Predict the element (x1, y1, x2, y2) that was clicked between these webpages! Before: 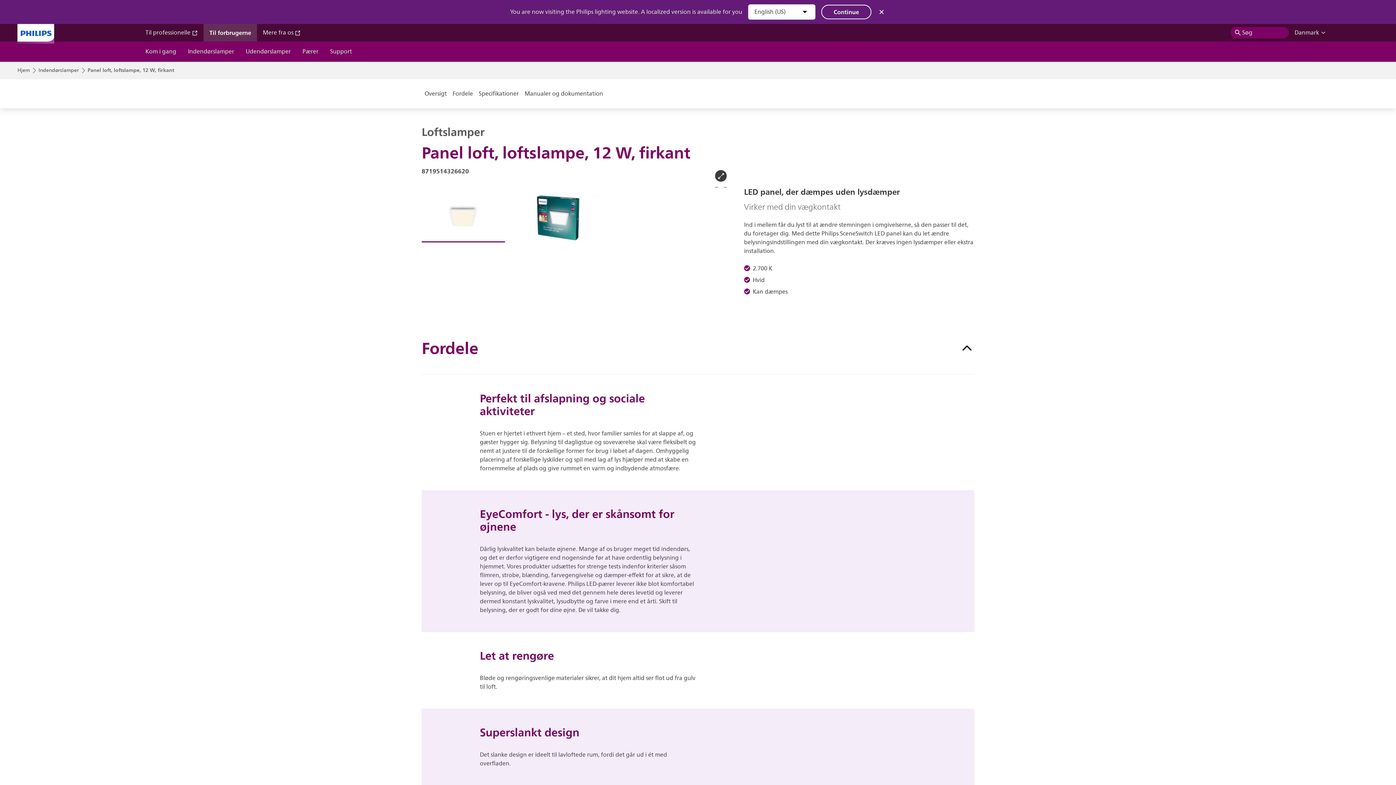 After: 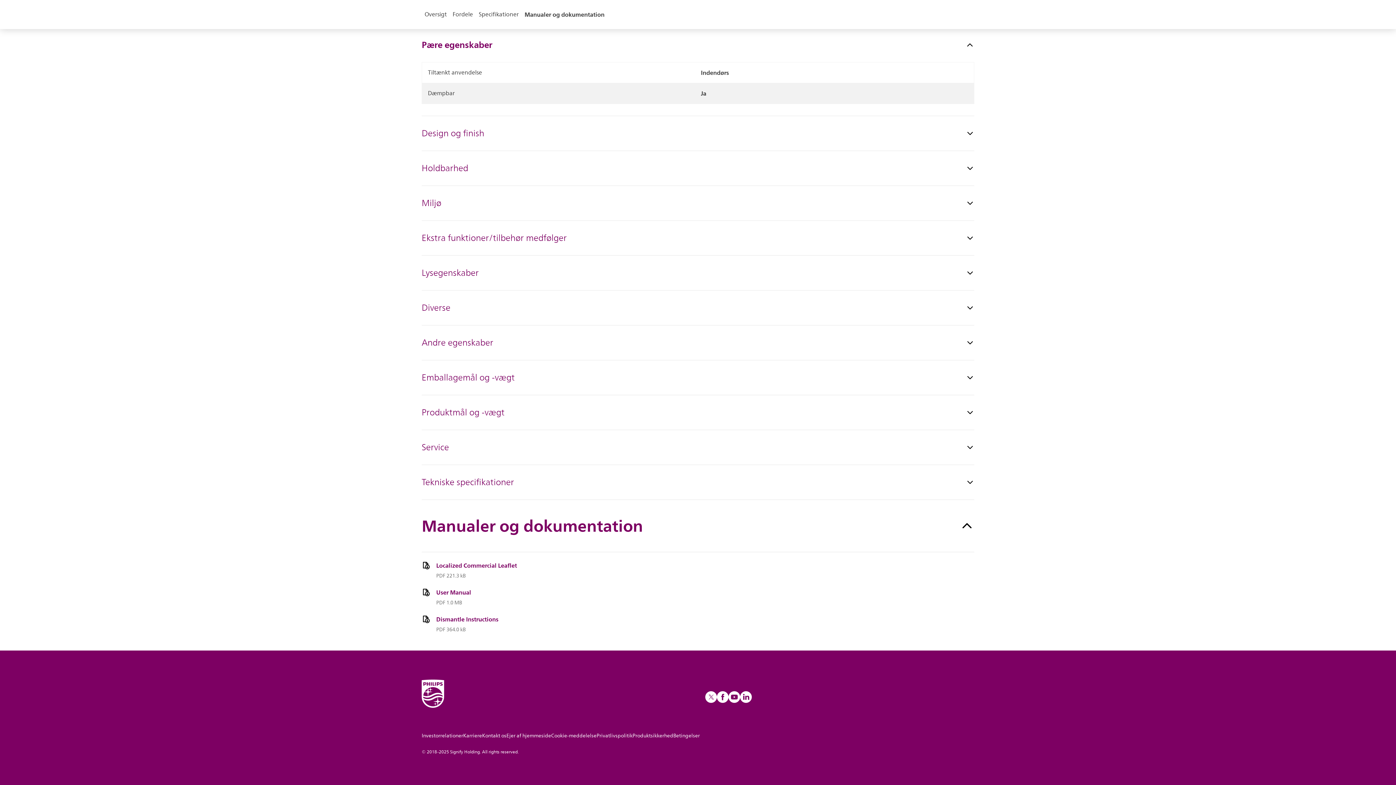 Action: label: Manualer og dokumentation bbox: (521, 79, 606, 108)